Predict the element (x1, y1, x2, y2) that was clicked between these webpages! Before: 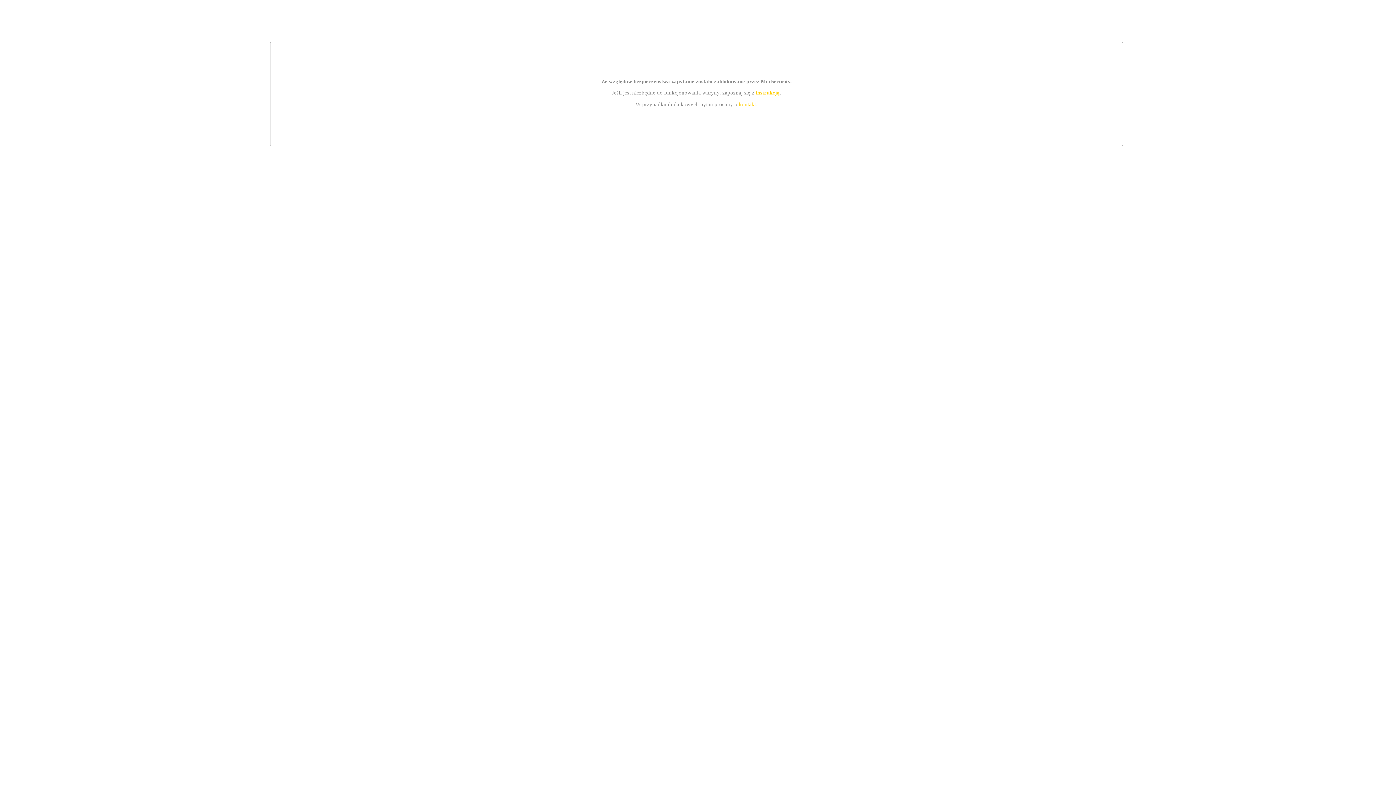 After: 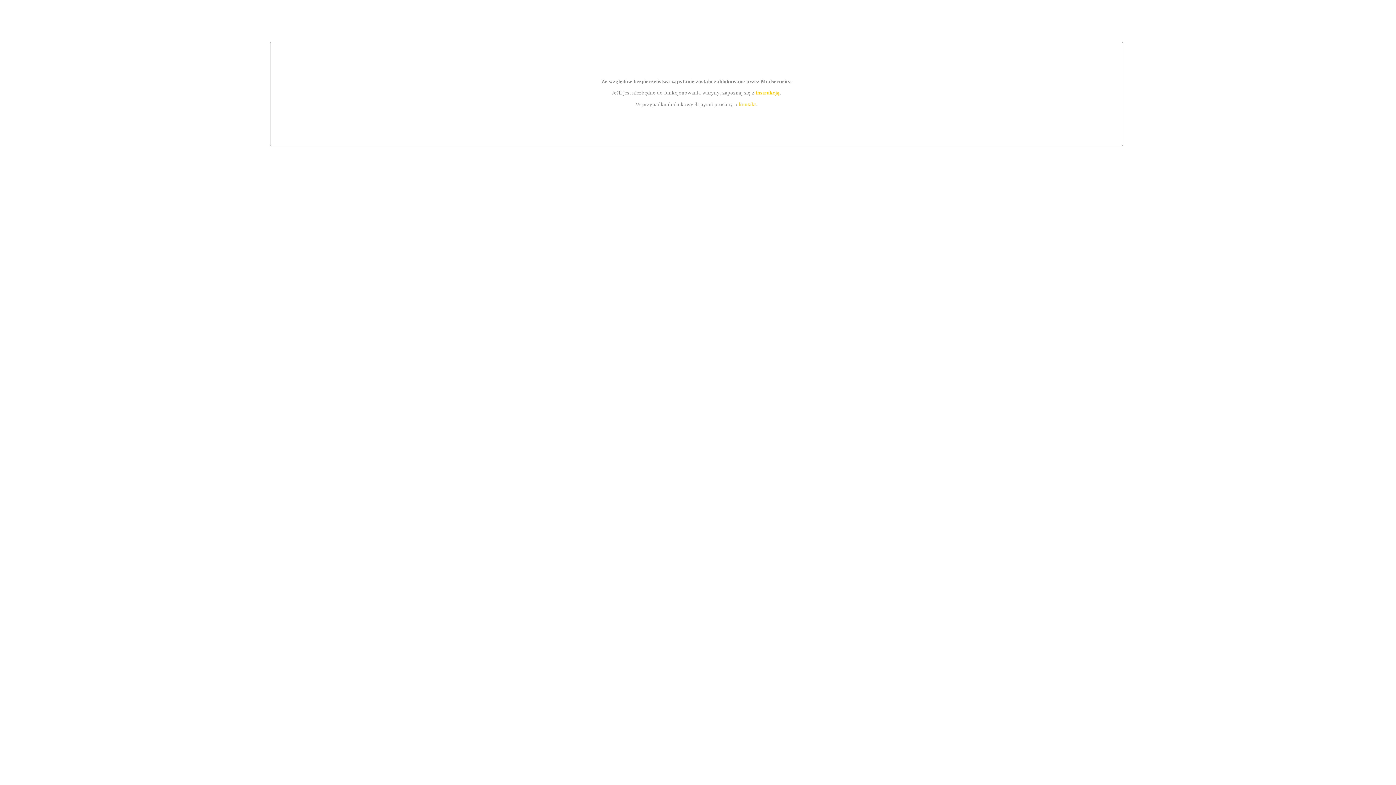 Action: label: instrukcją bbox: (755, 89, 779, 95)